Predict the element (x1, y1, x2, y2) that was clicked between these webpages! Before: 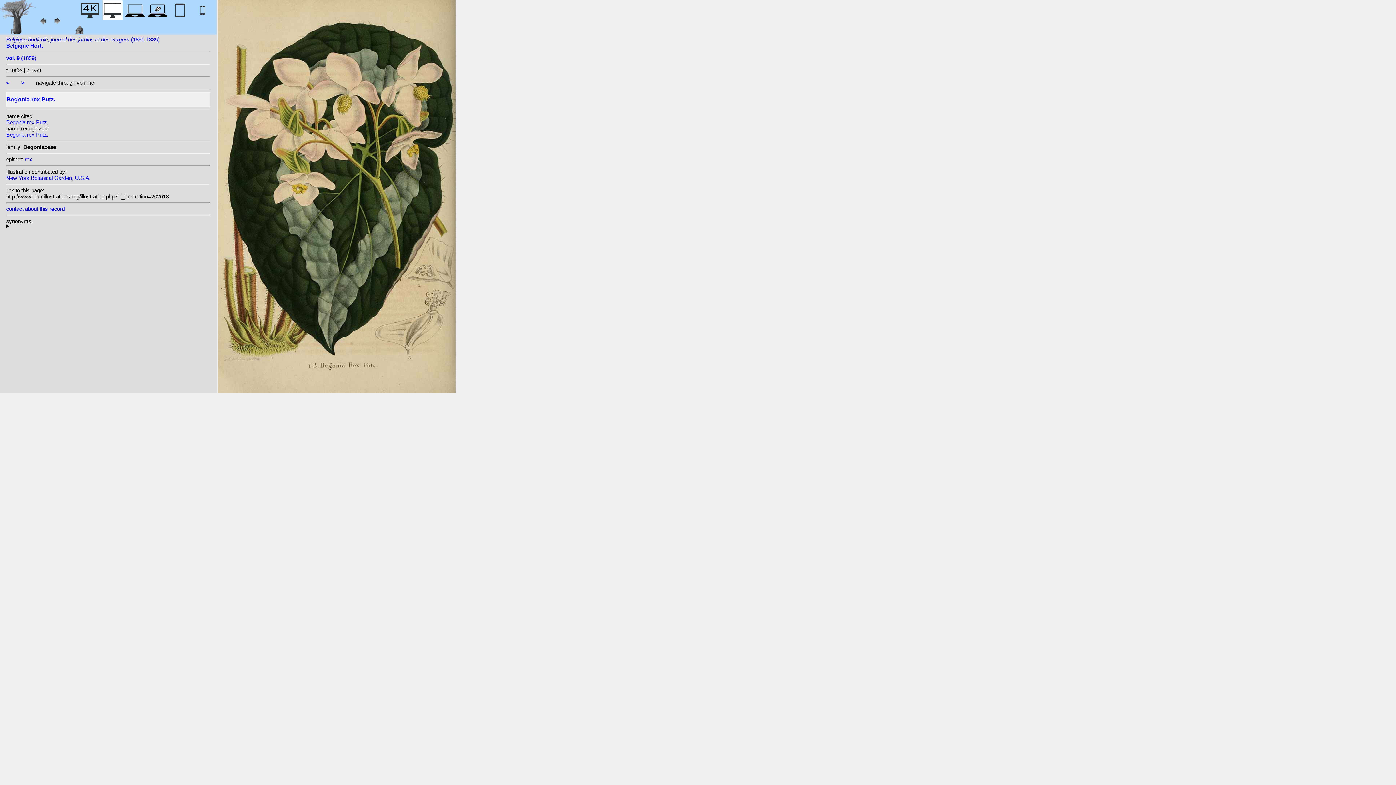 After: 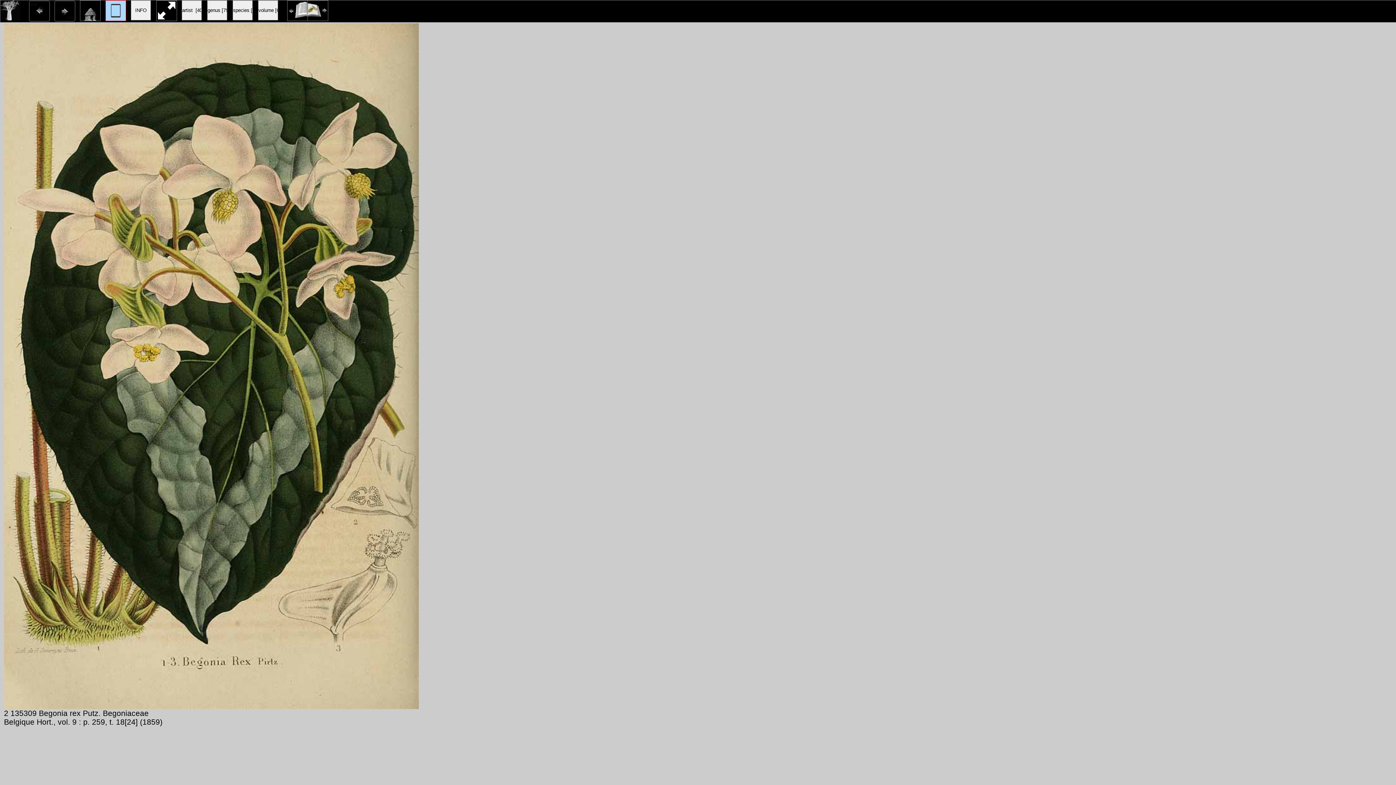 Action: bbox: (192, 12, 212, 22)